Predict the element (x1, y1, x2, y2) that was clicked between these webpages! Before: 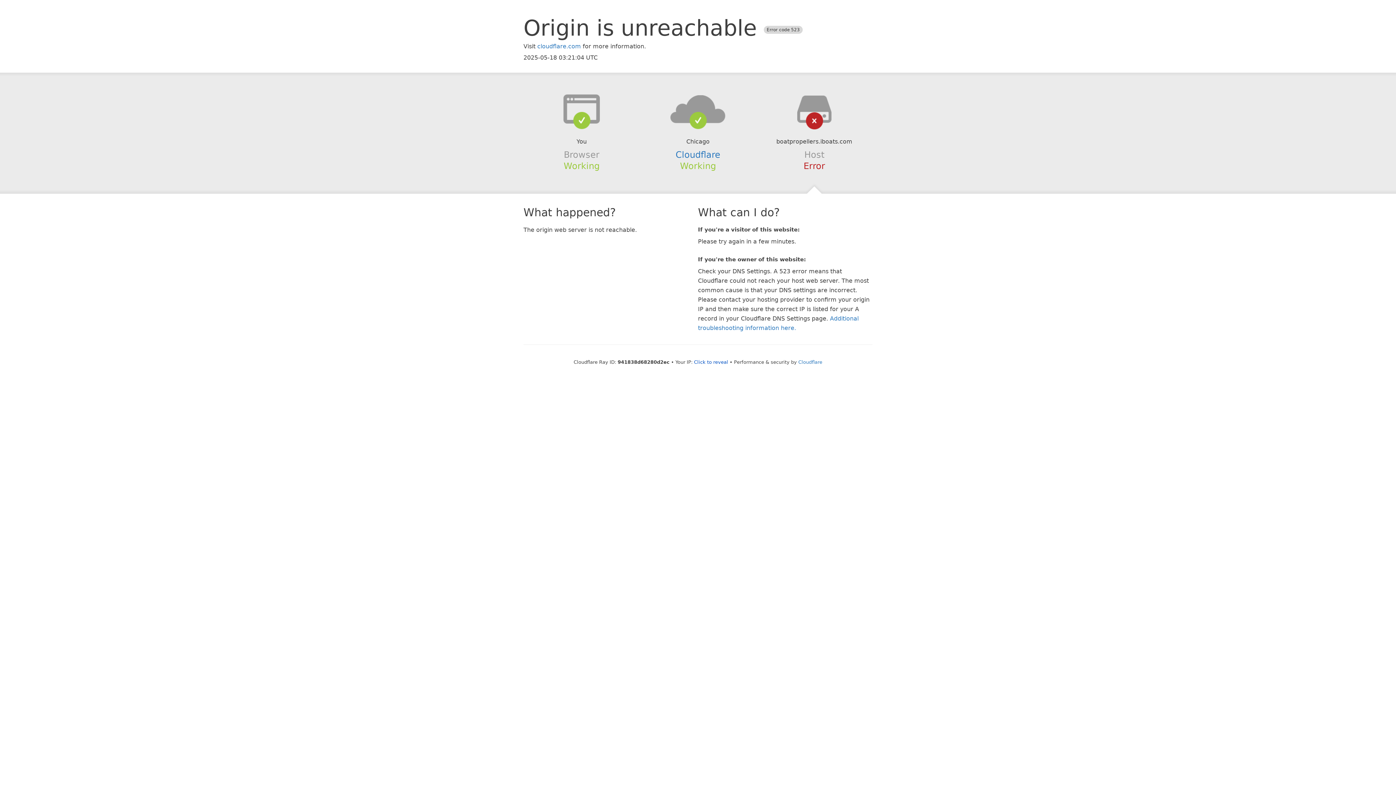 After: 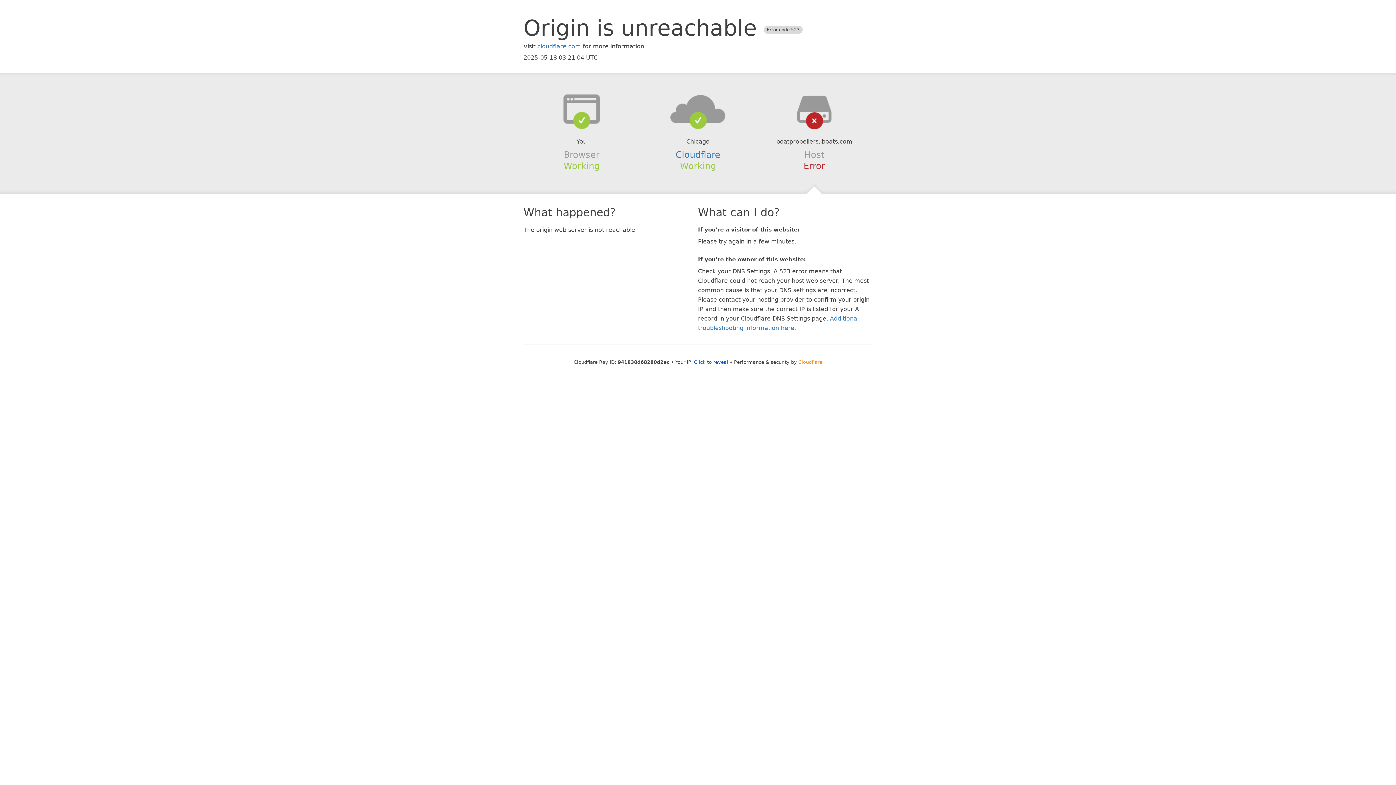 Action: bbox: (798, 359, 822, 364) label: Cloudflare